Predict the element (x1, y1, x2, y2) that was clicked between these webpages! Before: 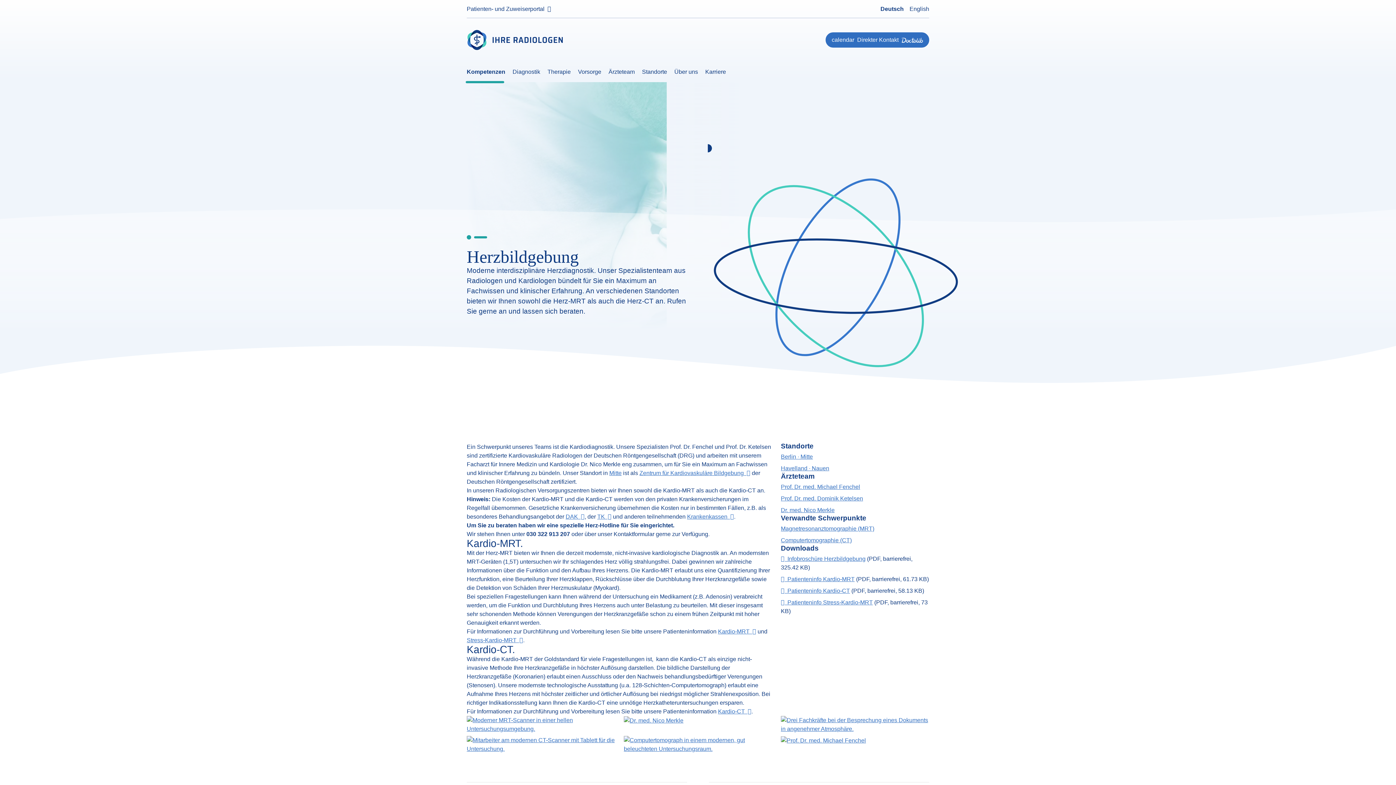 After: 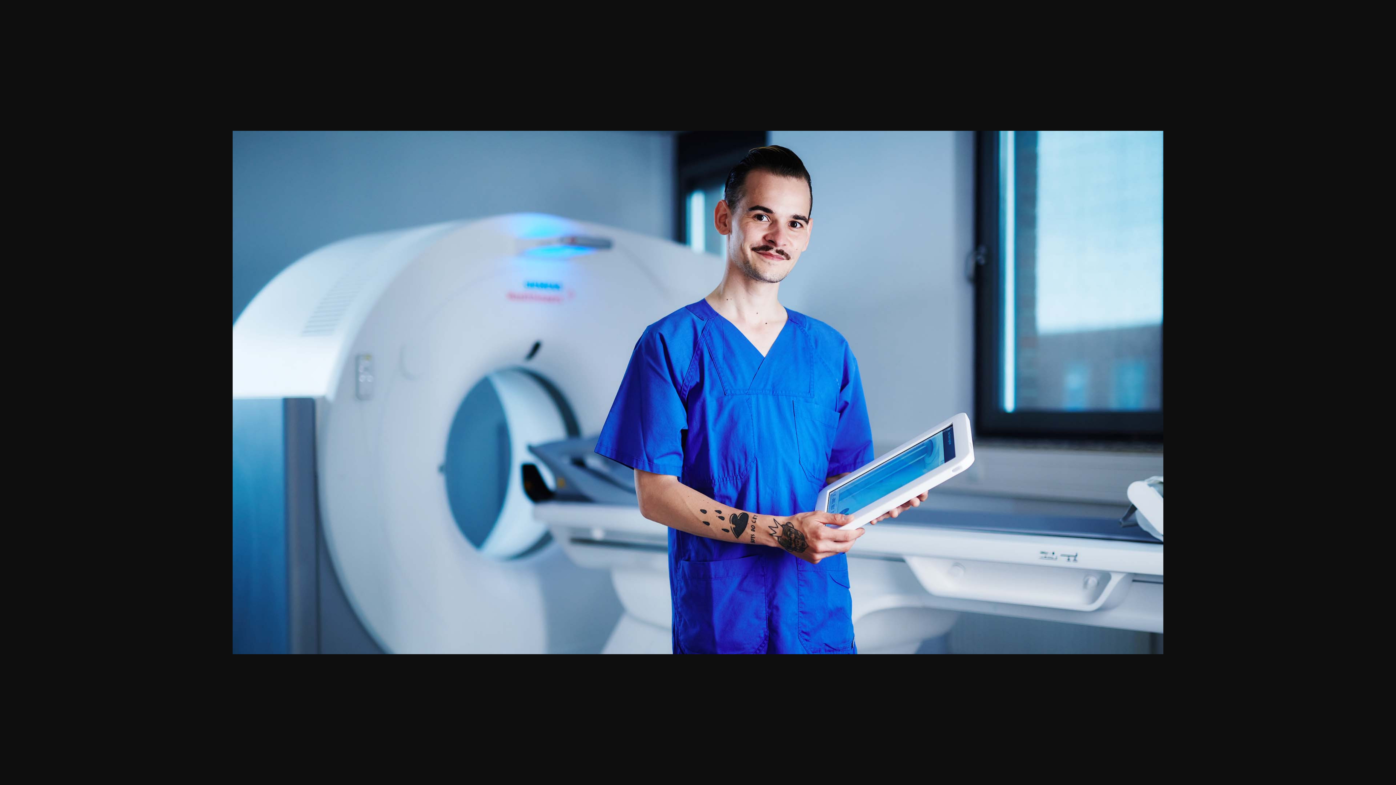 Action: bbox: (466, 736, 615, 753) label: Zur Großansicht von Galerieelement Nr. 4